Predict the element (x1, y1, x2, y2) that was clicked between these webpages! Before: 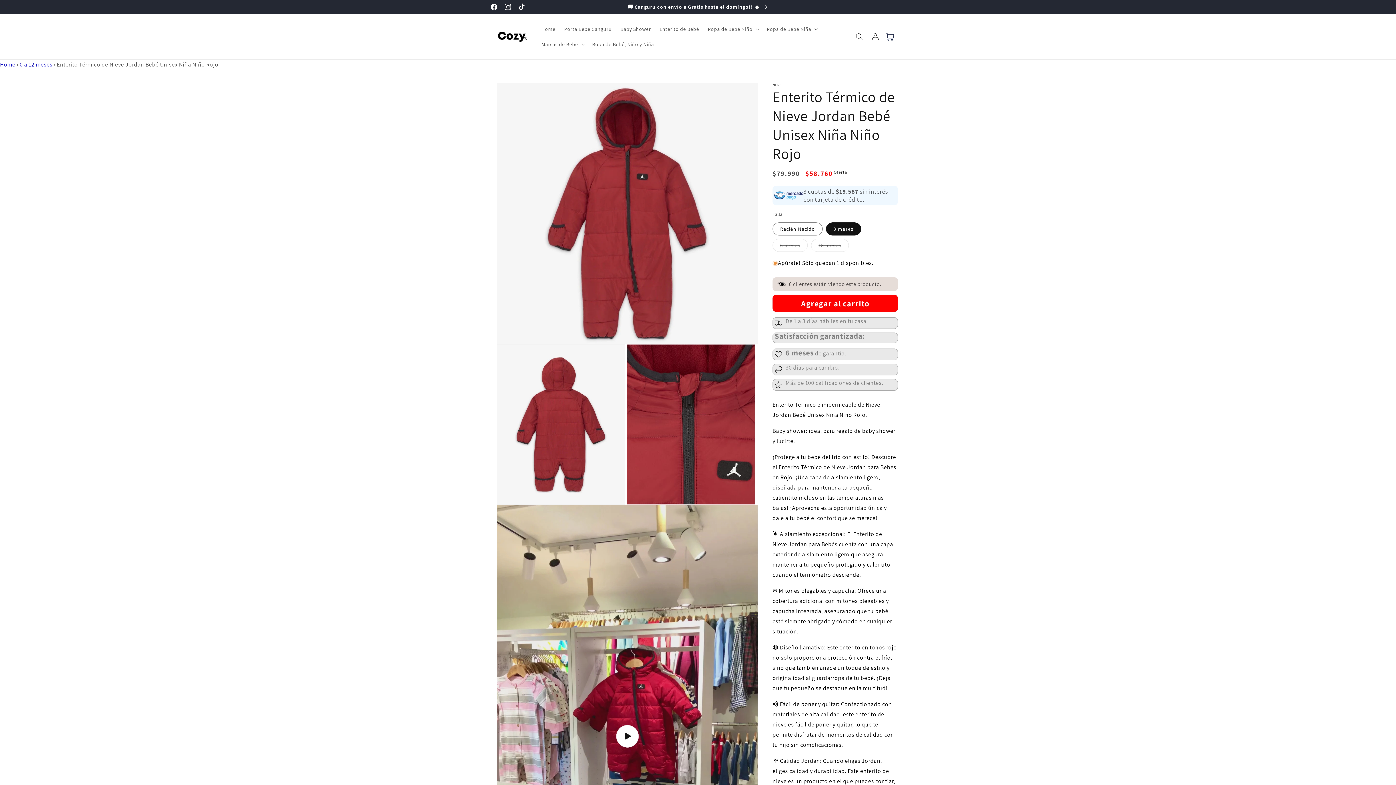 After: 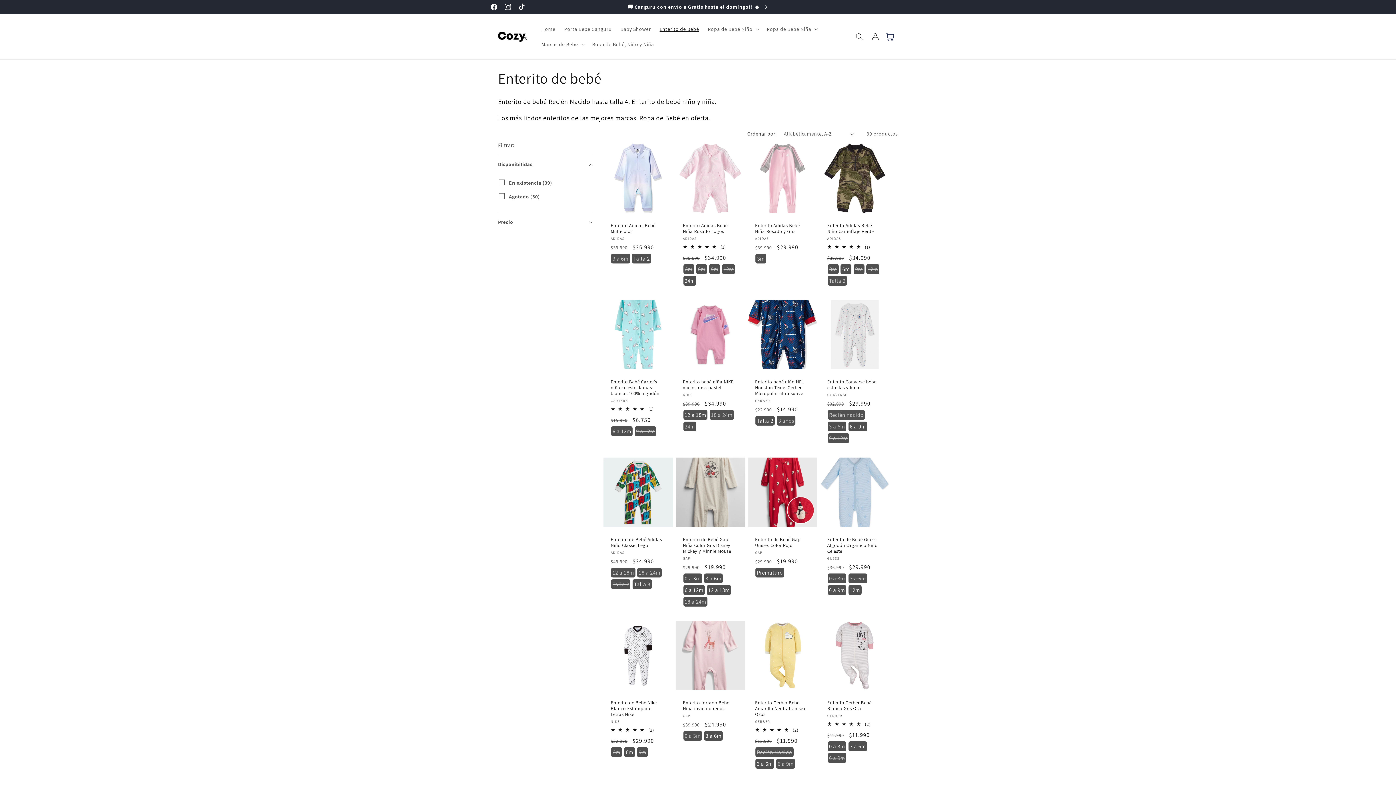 Action: bbox: (655, 21, 703, 36) label: Enterito de Bebé